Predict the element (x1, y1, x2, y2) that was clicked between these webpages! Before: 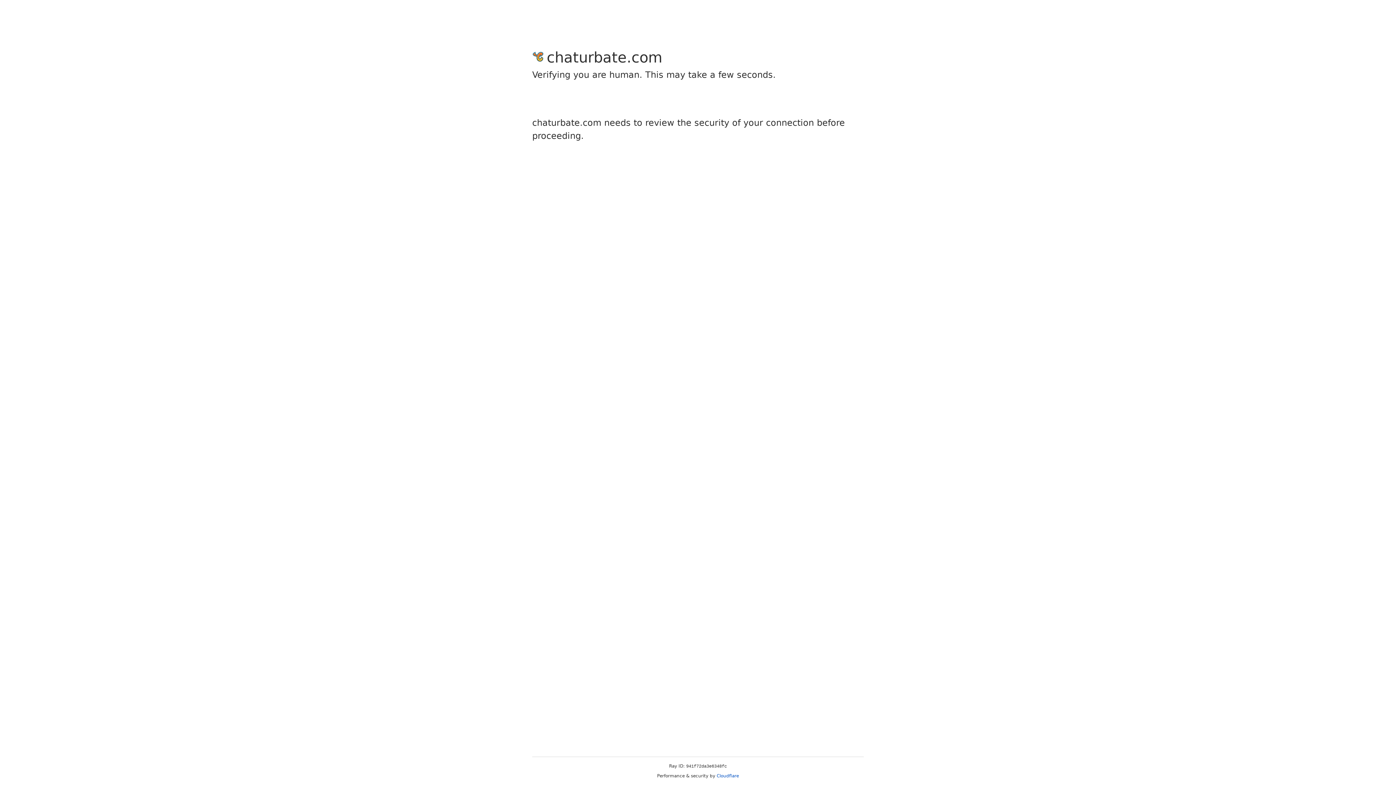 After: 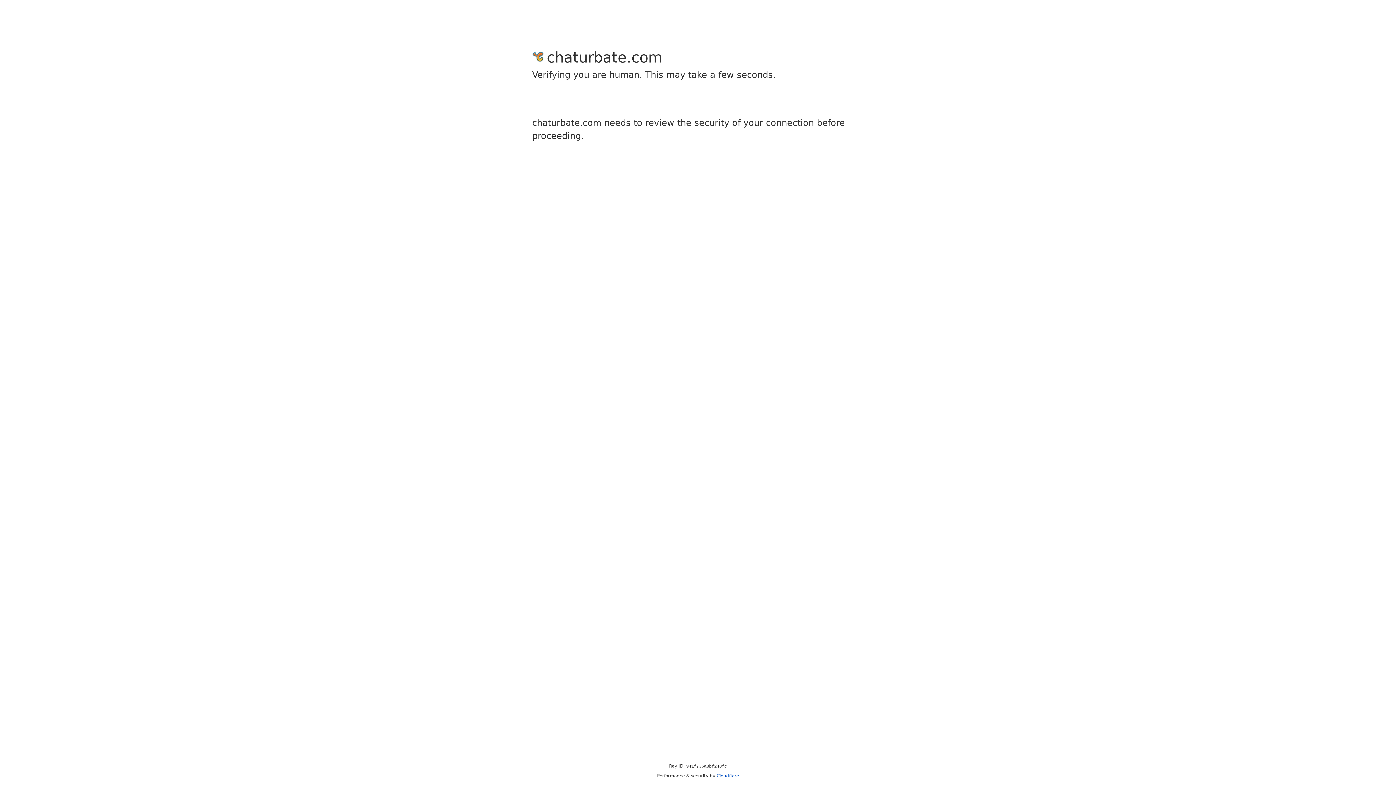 Action: label: Cloudflare bbox: (716, 773, 739, 778)